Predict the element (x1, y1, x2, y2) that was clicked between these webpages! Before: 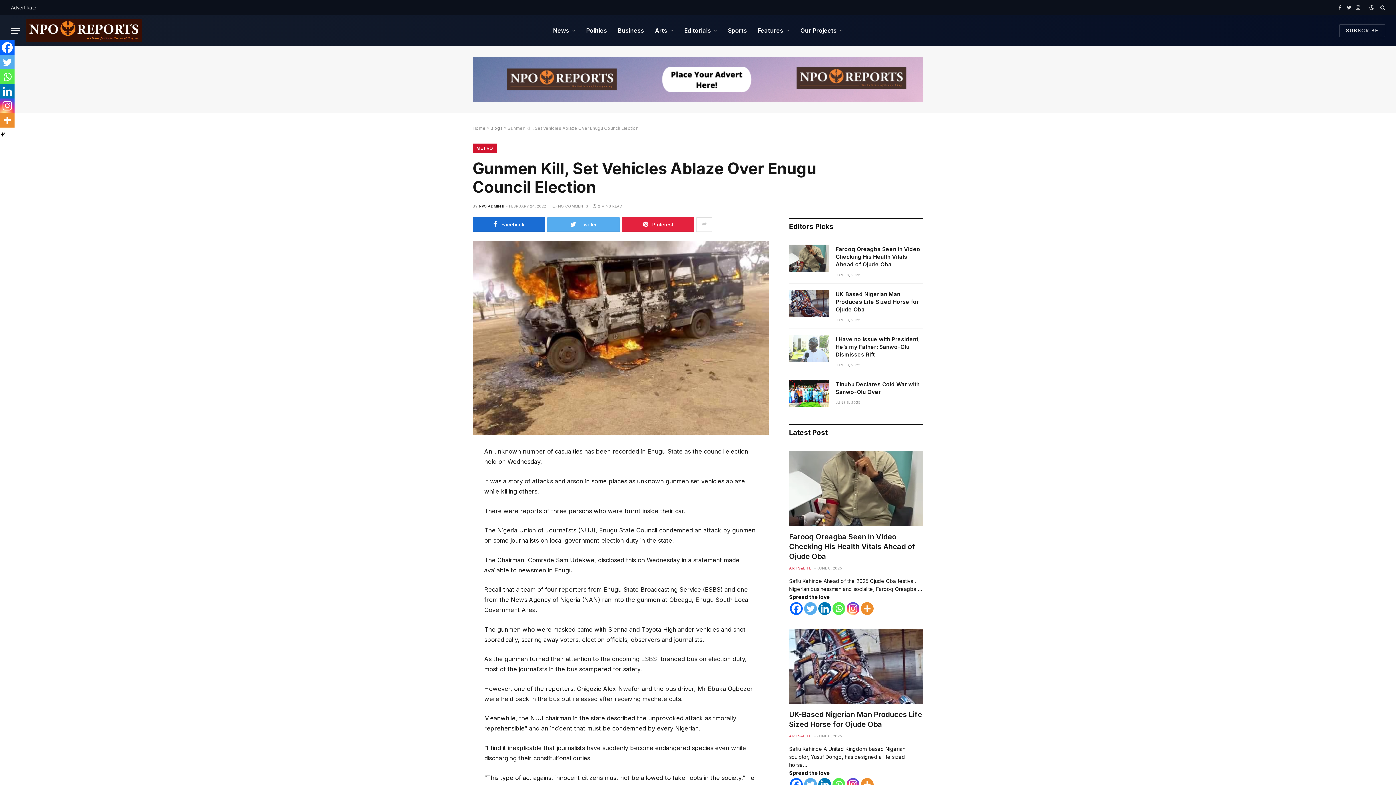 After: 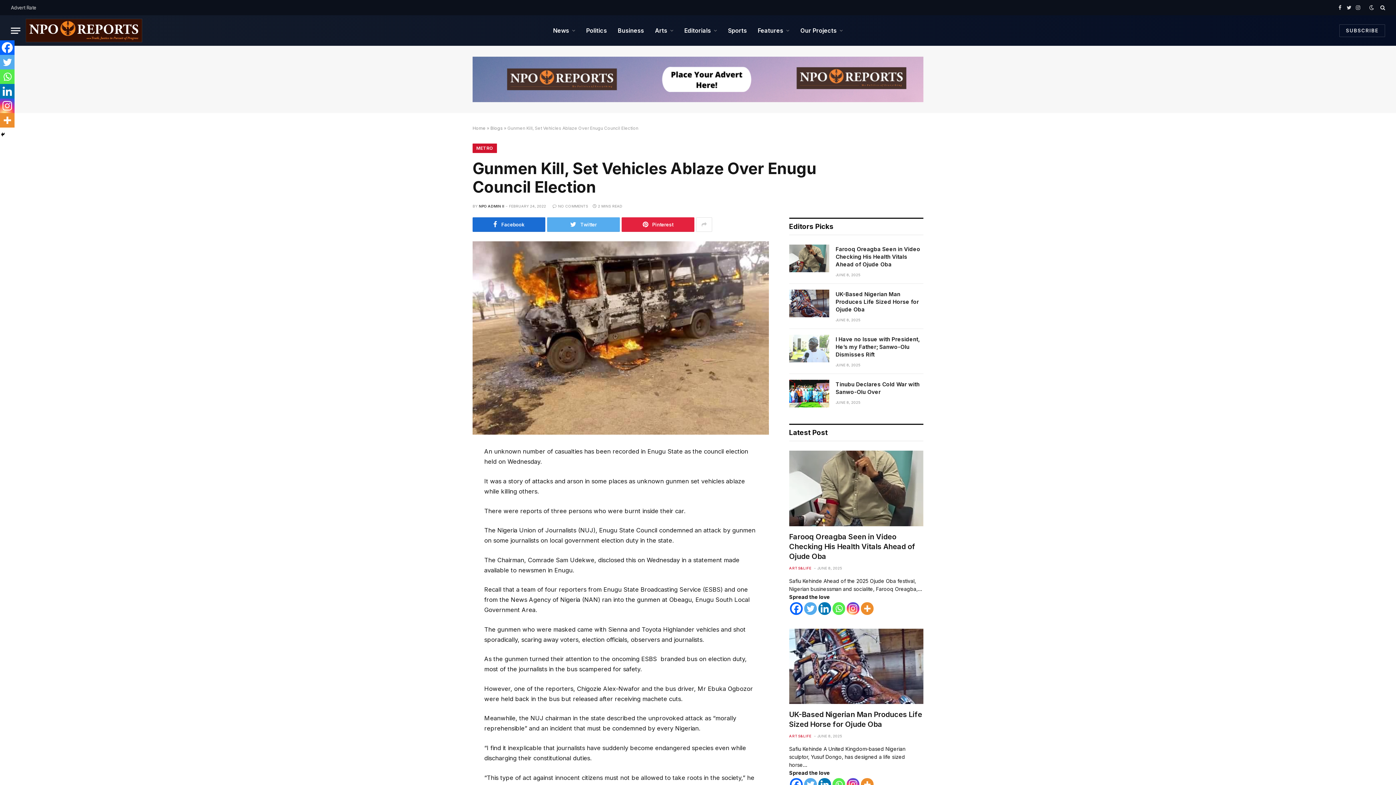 Action: bbox: (440, 528, 456, 545)